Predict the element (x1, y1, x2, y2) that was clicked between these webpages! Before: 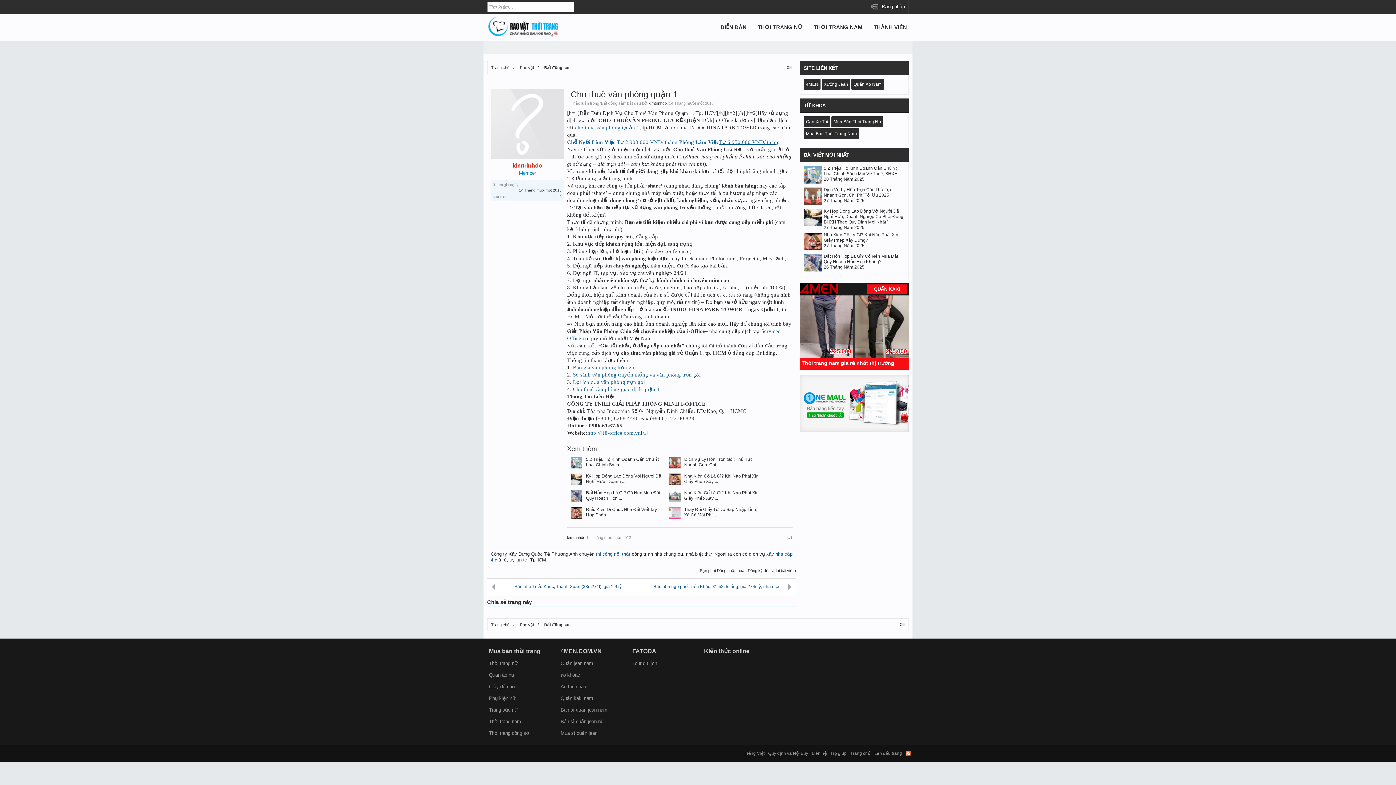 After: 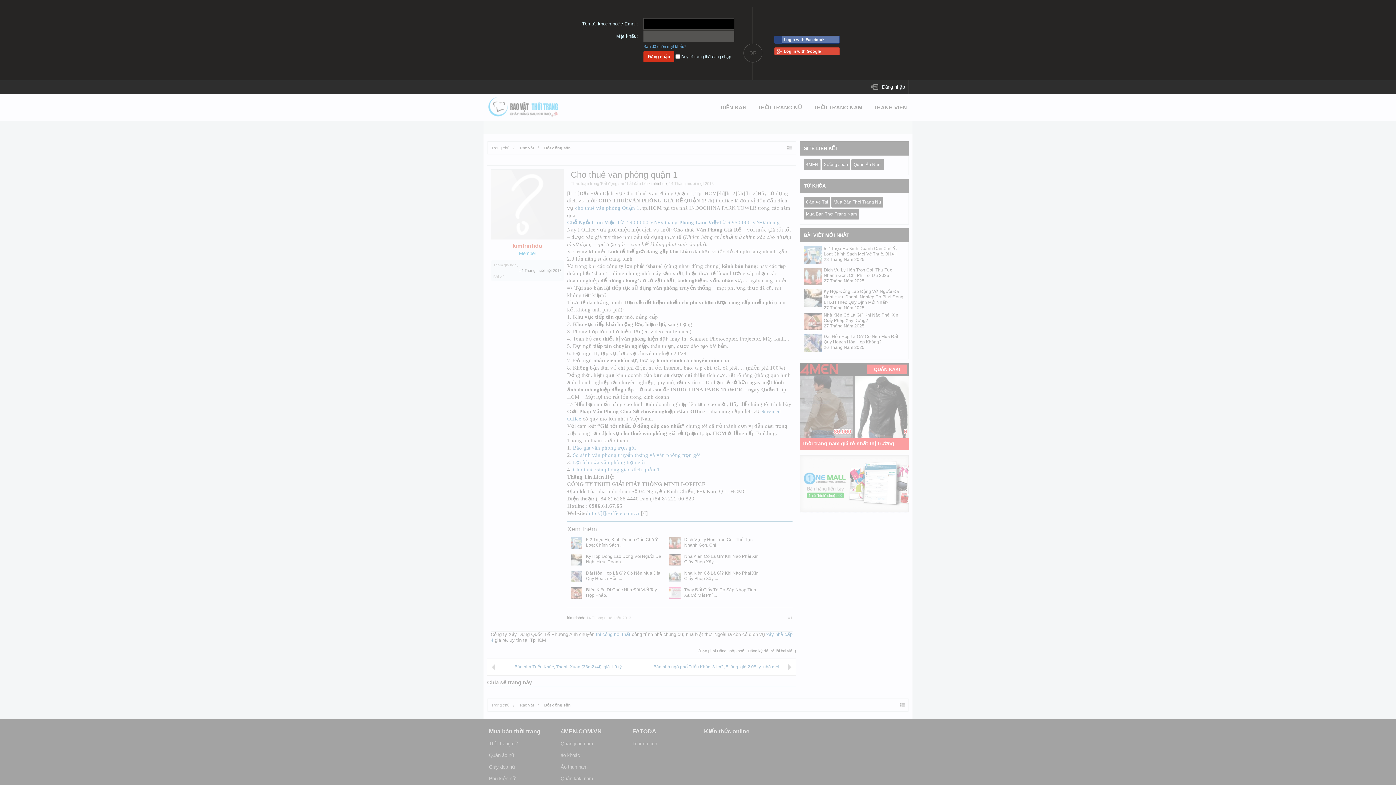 Action: label: Đăng nhập bbox: (871, 4, 905, 9)